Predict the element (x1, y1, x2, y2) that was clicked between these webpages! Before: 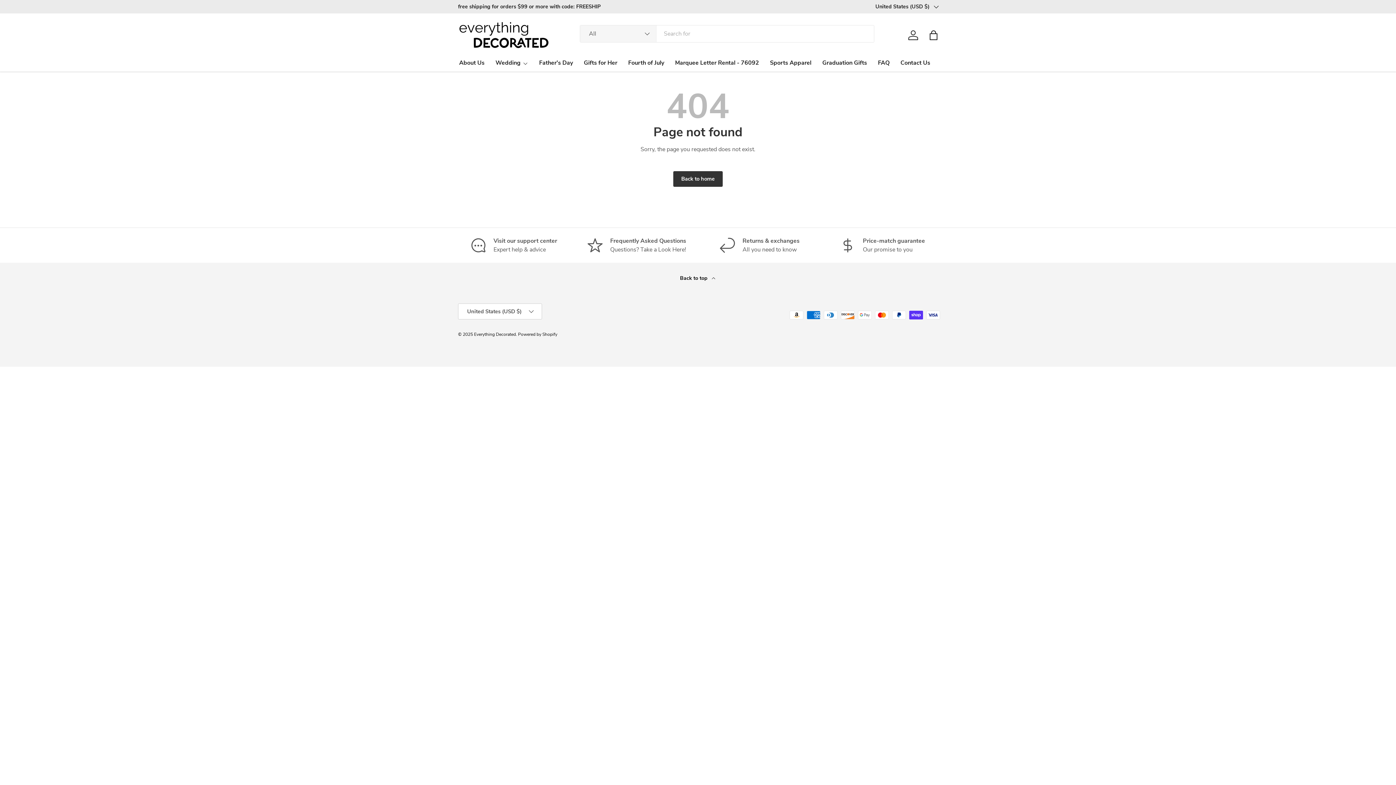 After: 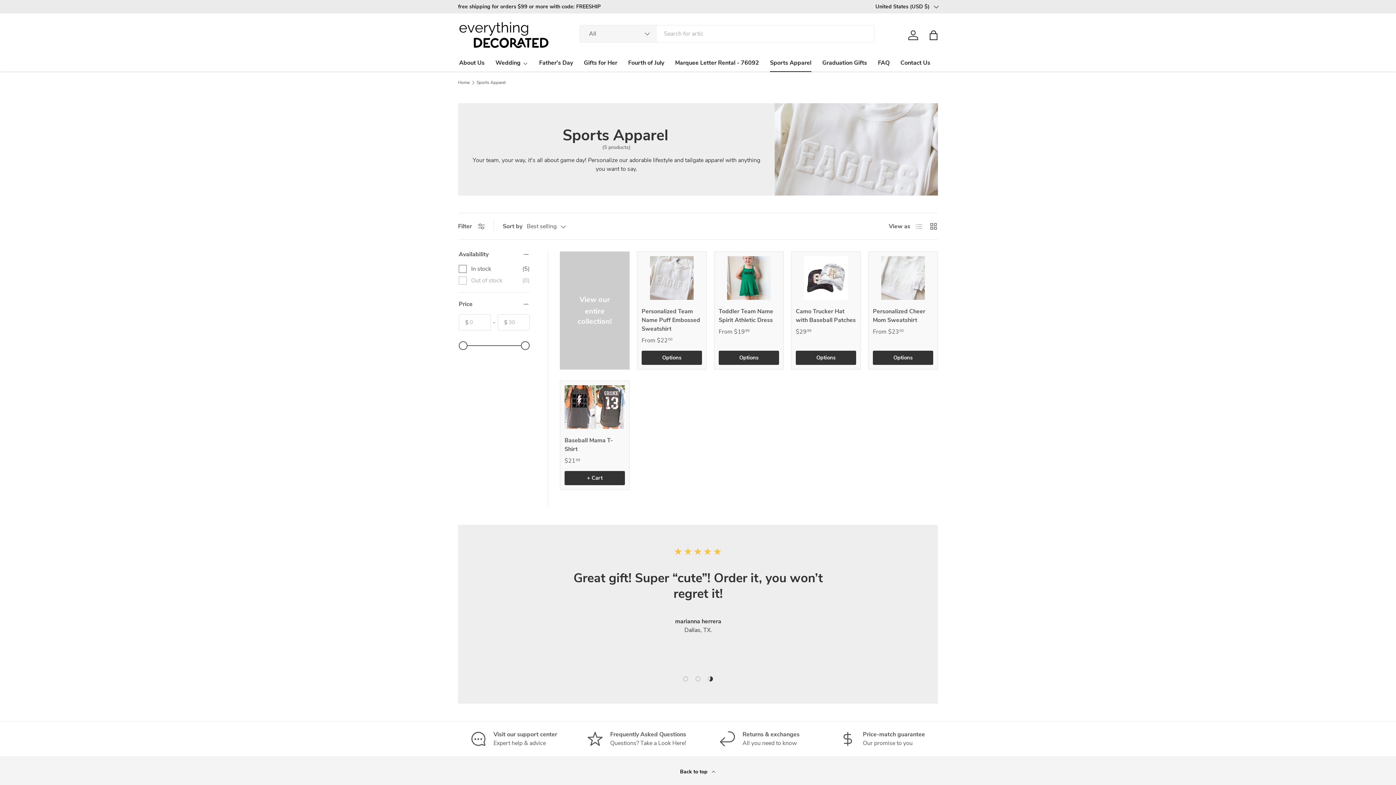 Action: bbox: (770, 54, 811, 72) label: Sports Apparel